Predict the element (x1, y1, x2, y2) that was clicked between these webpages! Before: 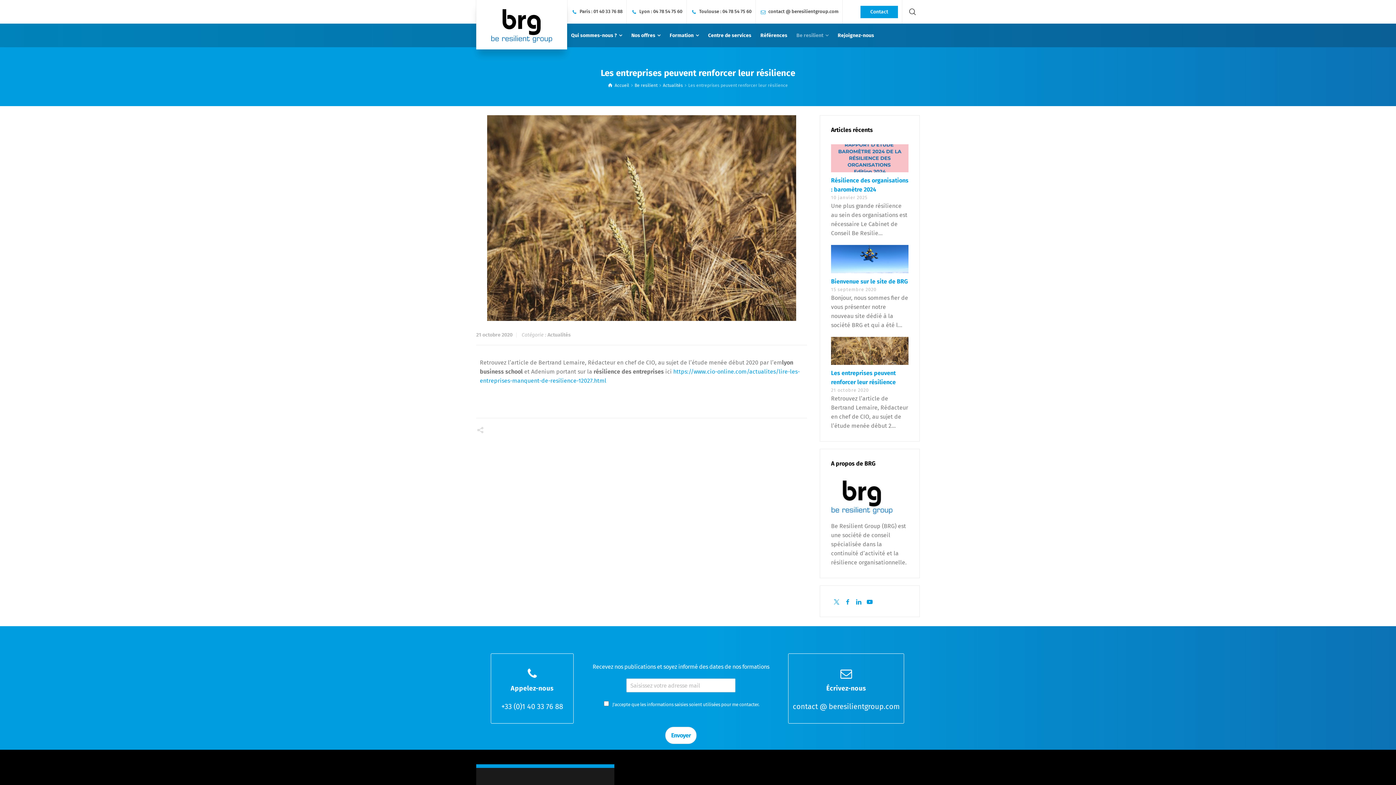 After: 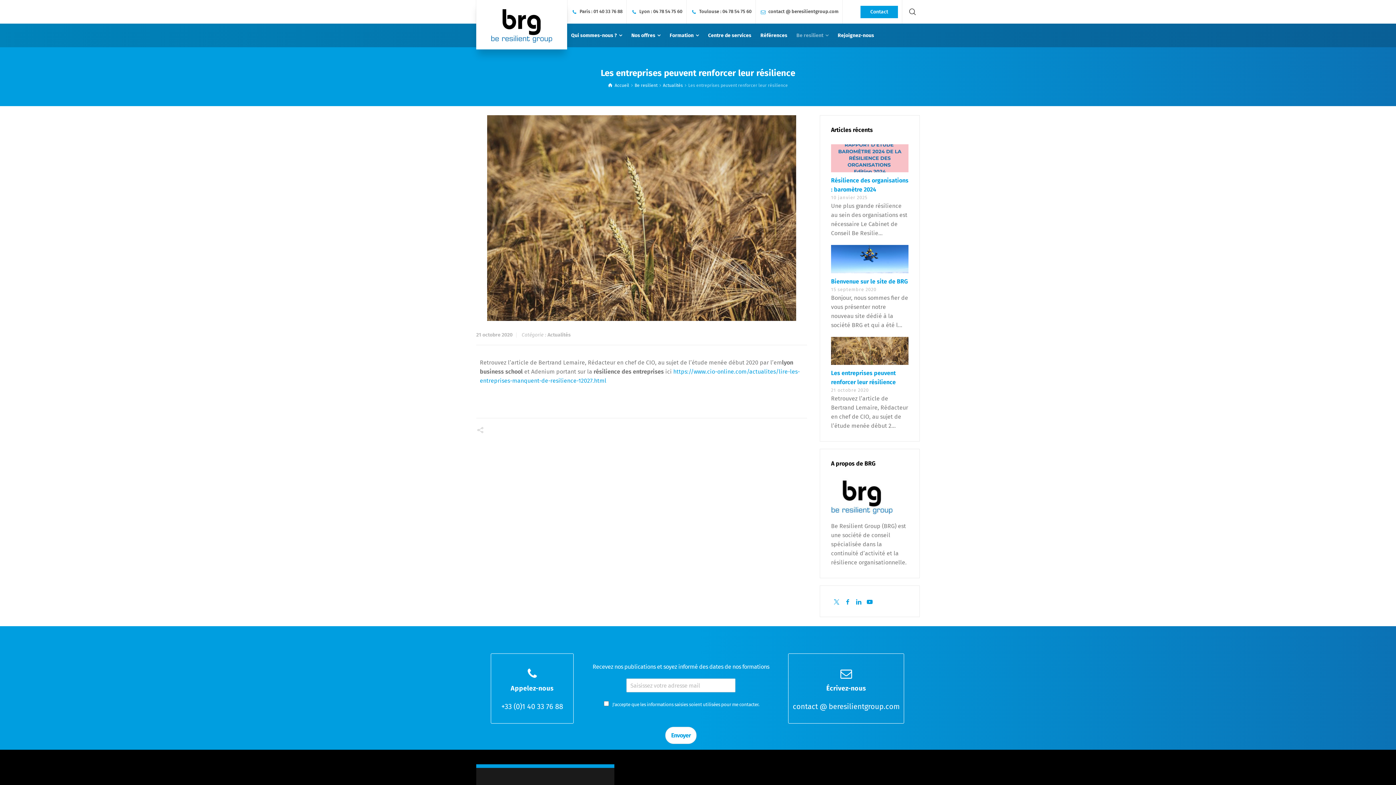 Action: bbox: (865, 598, 874, 605)